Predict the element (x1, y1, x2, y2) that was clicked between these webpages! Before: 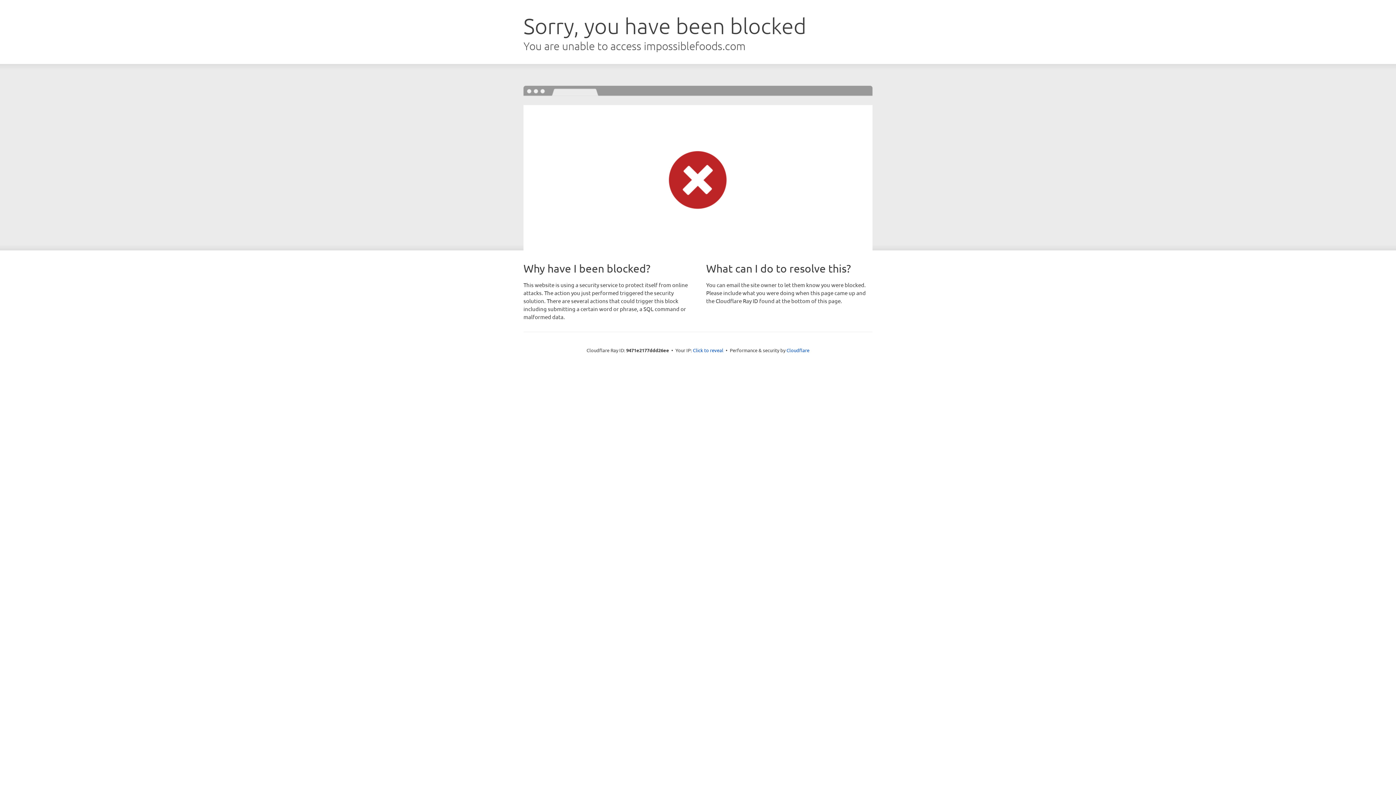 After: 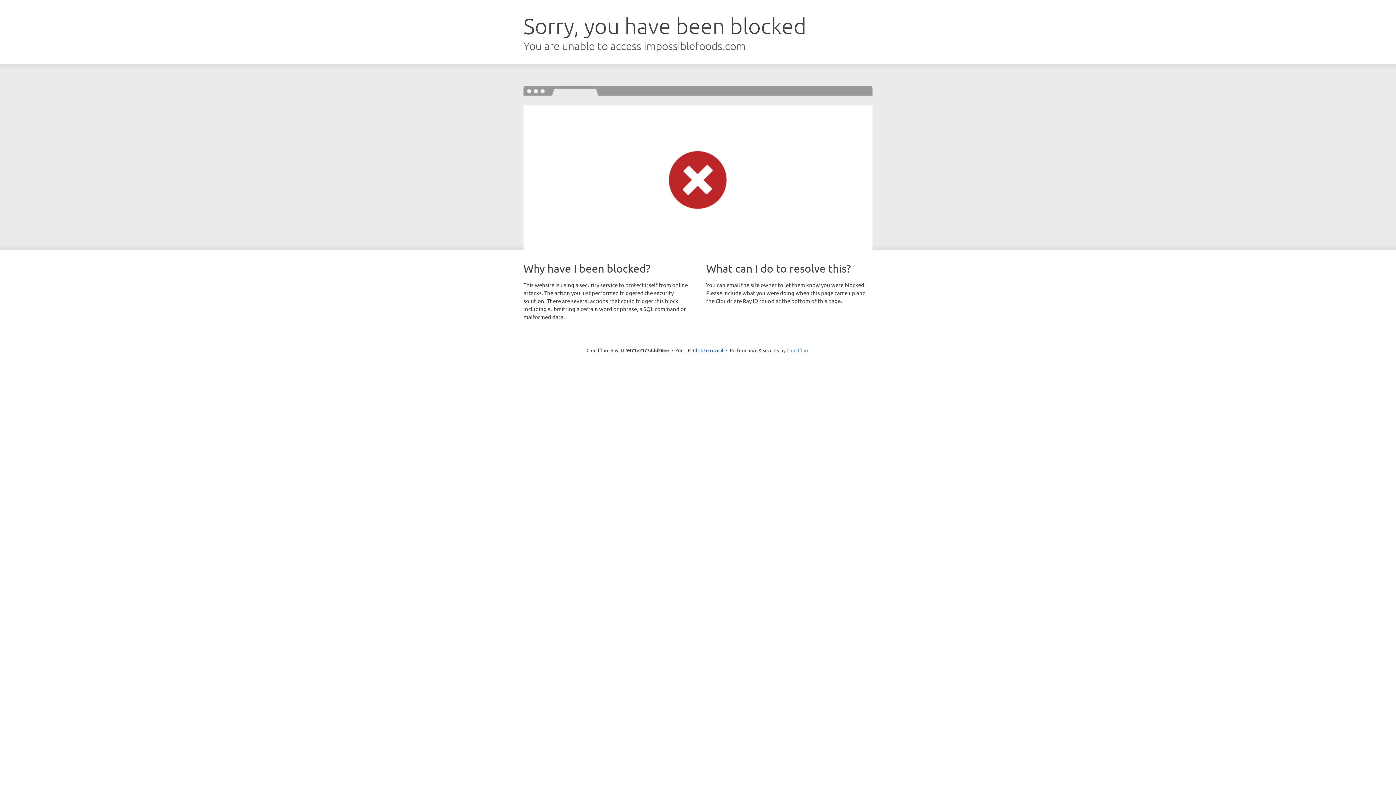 Action: bbox: (786, 347, 809, 353) label: Cloudflare